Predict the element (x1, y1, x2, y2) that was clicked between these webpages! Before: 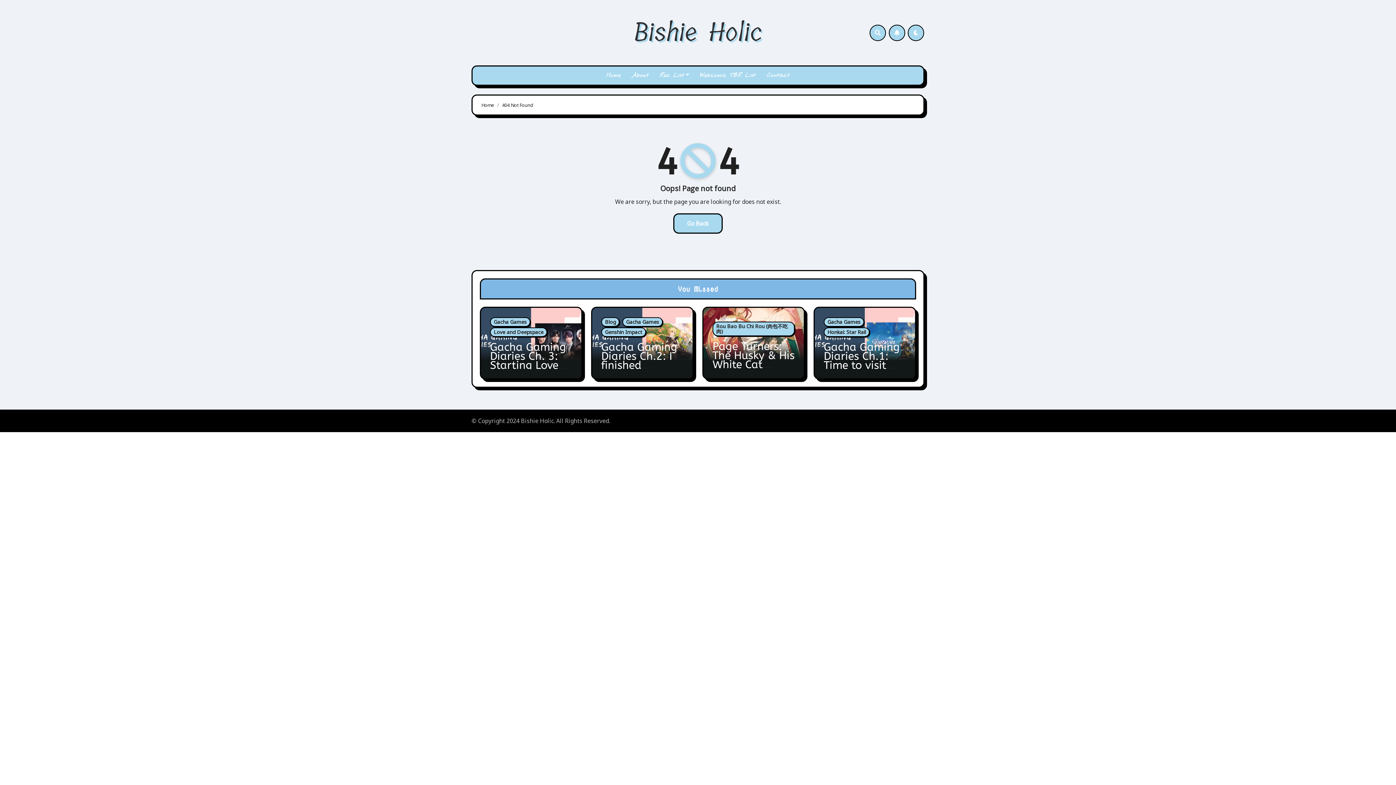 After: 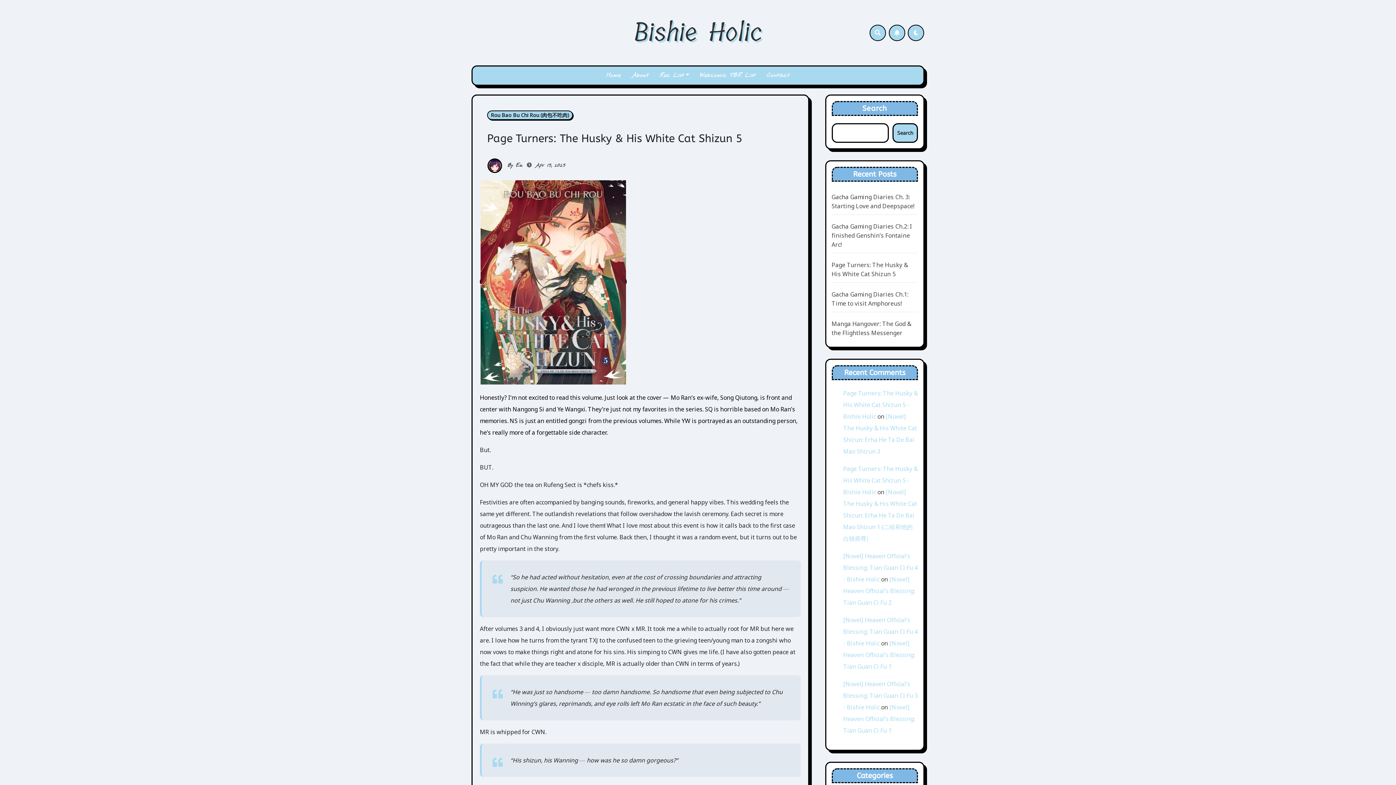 Action: bbox: (712, 340, 794, 380) label: Page Turners: The Husky & His White Cat Shizun 5